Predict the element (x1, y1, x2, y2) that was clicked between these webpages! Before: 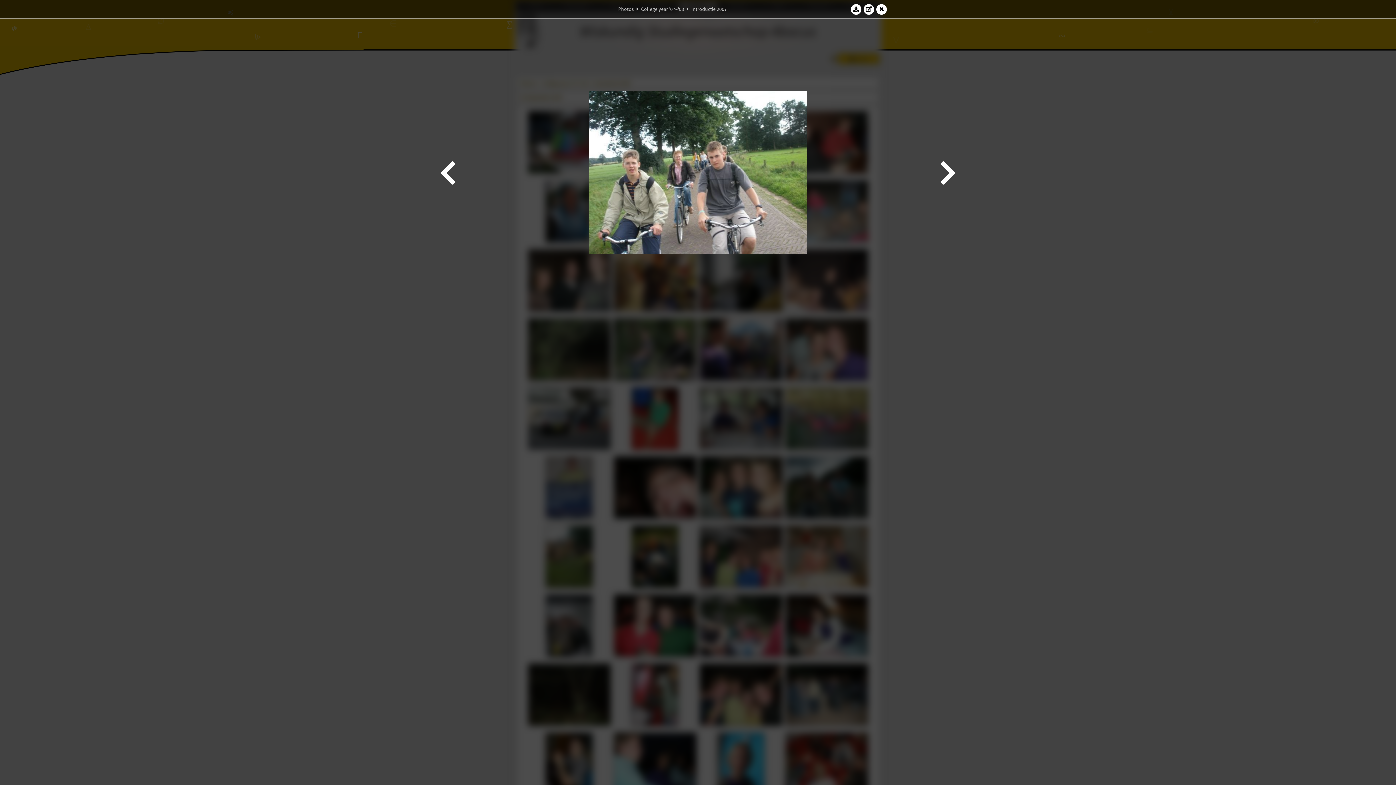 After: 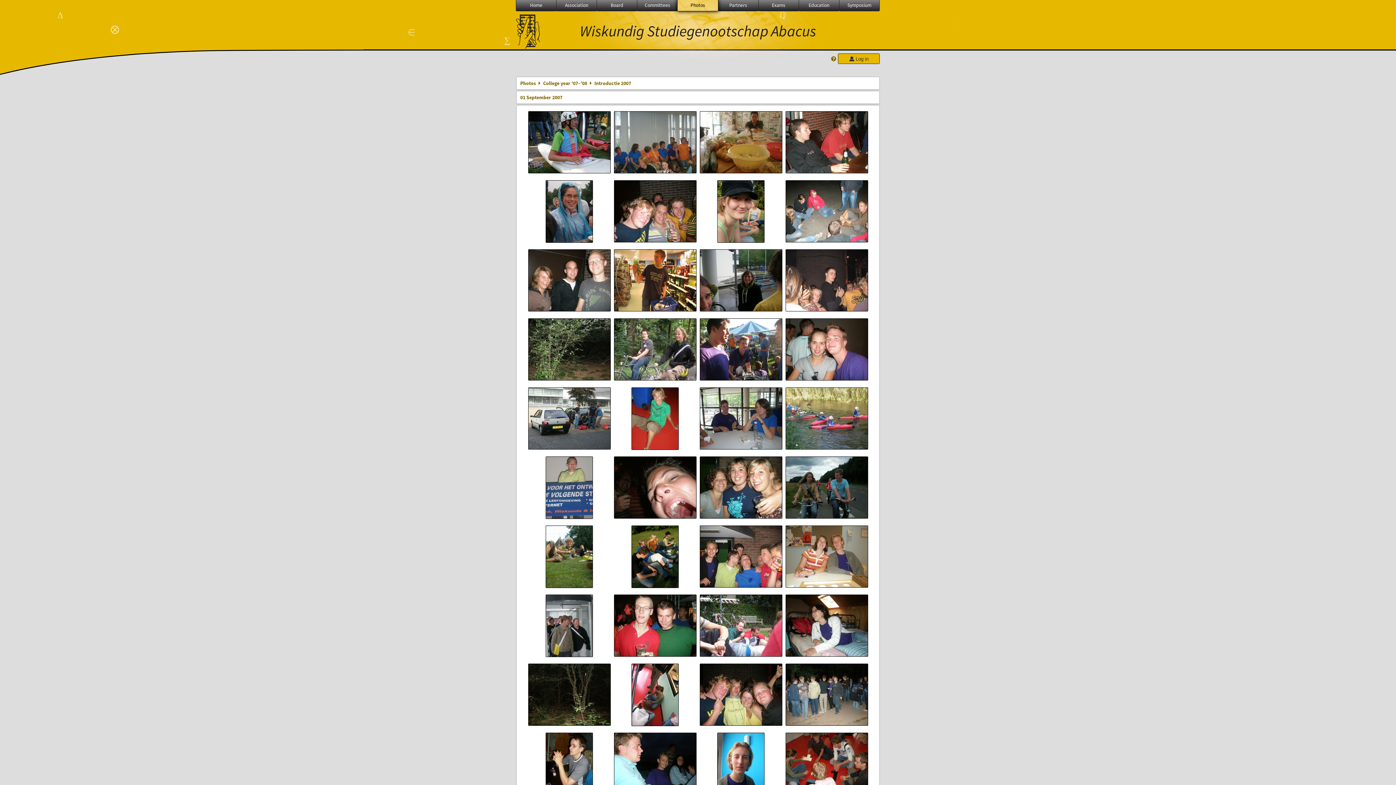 Action: bbox: (691, 5, 727, 12) label: Introductie 2007